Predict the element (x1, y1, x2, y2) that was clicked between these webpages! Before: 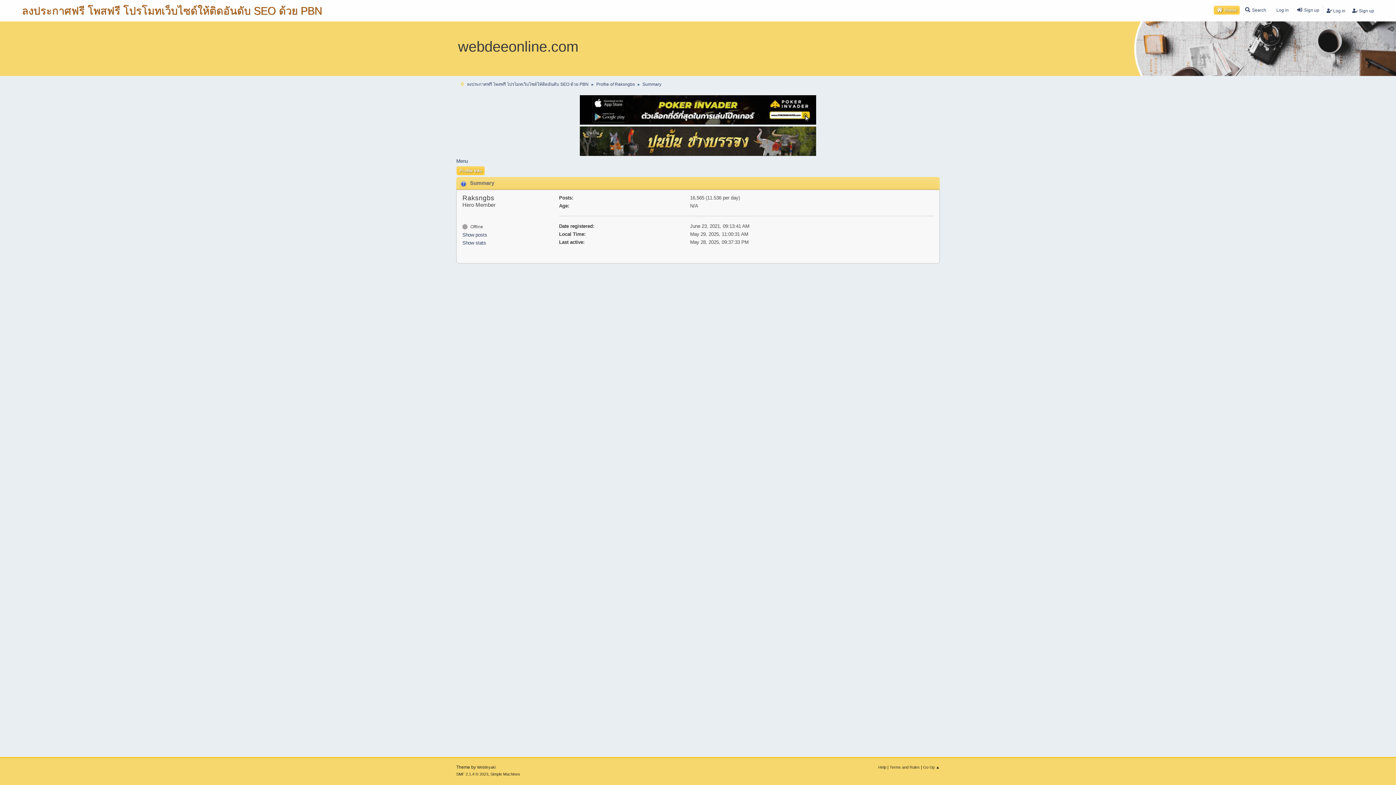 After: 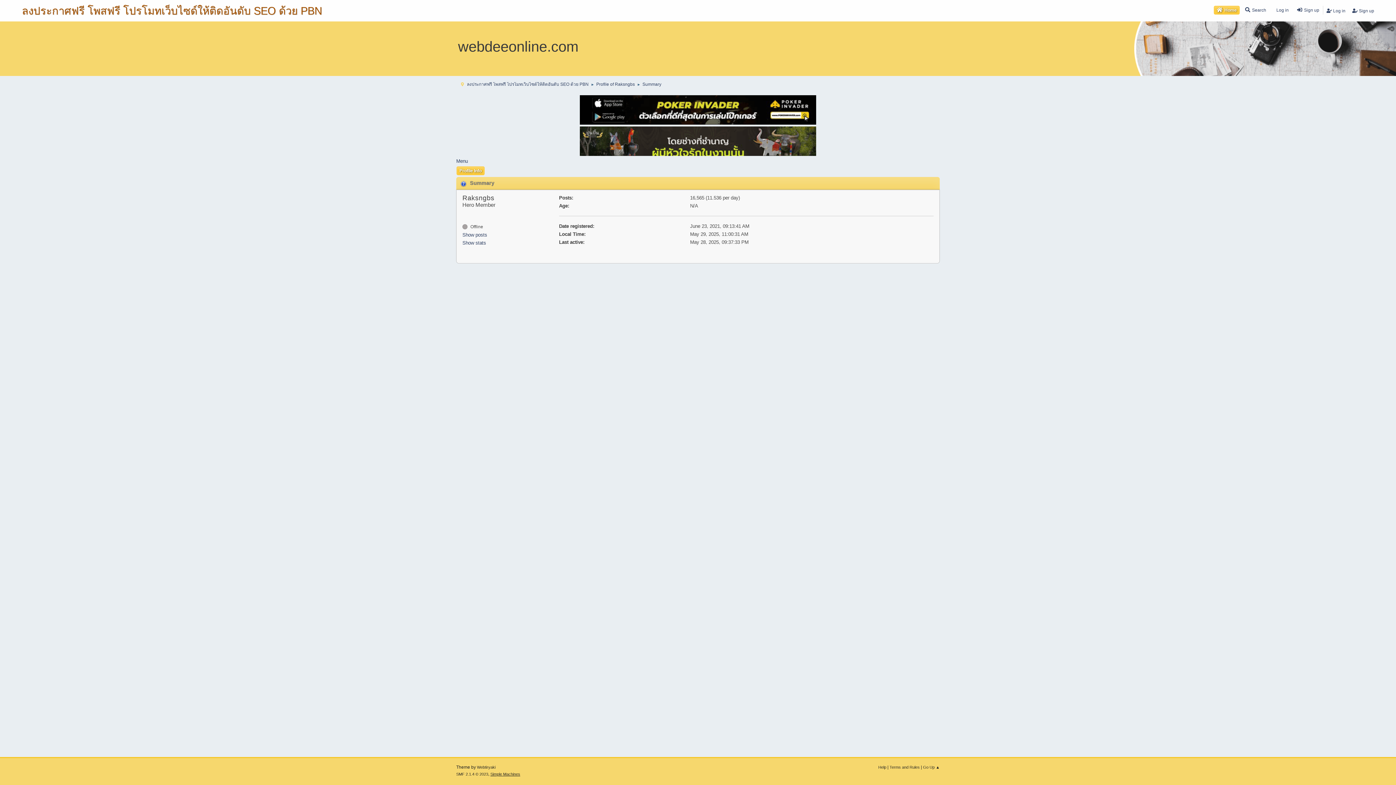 Action: bbox: (490, 772, 520, 776) label: Simple Machines